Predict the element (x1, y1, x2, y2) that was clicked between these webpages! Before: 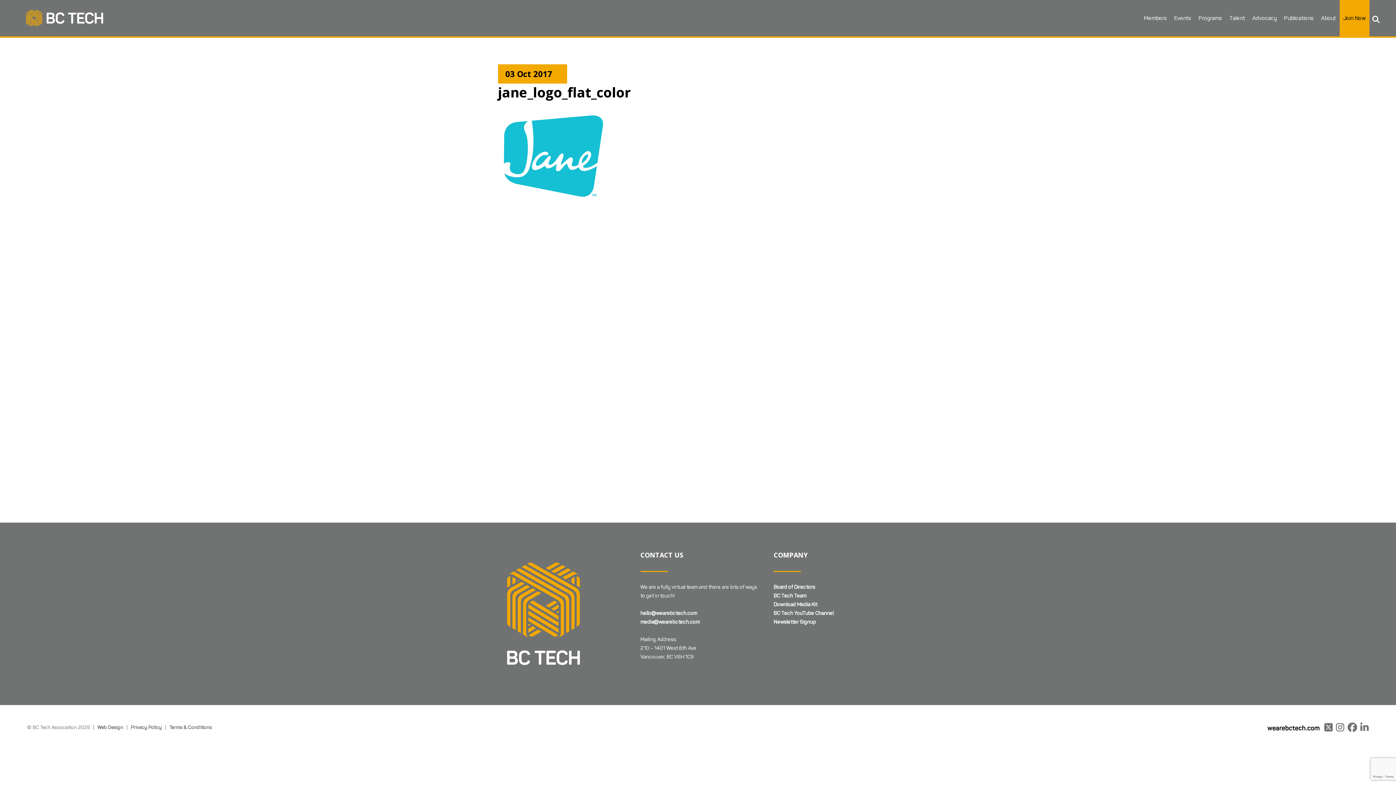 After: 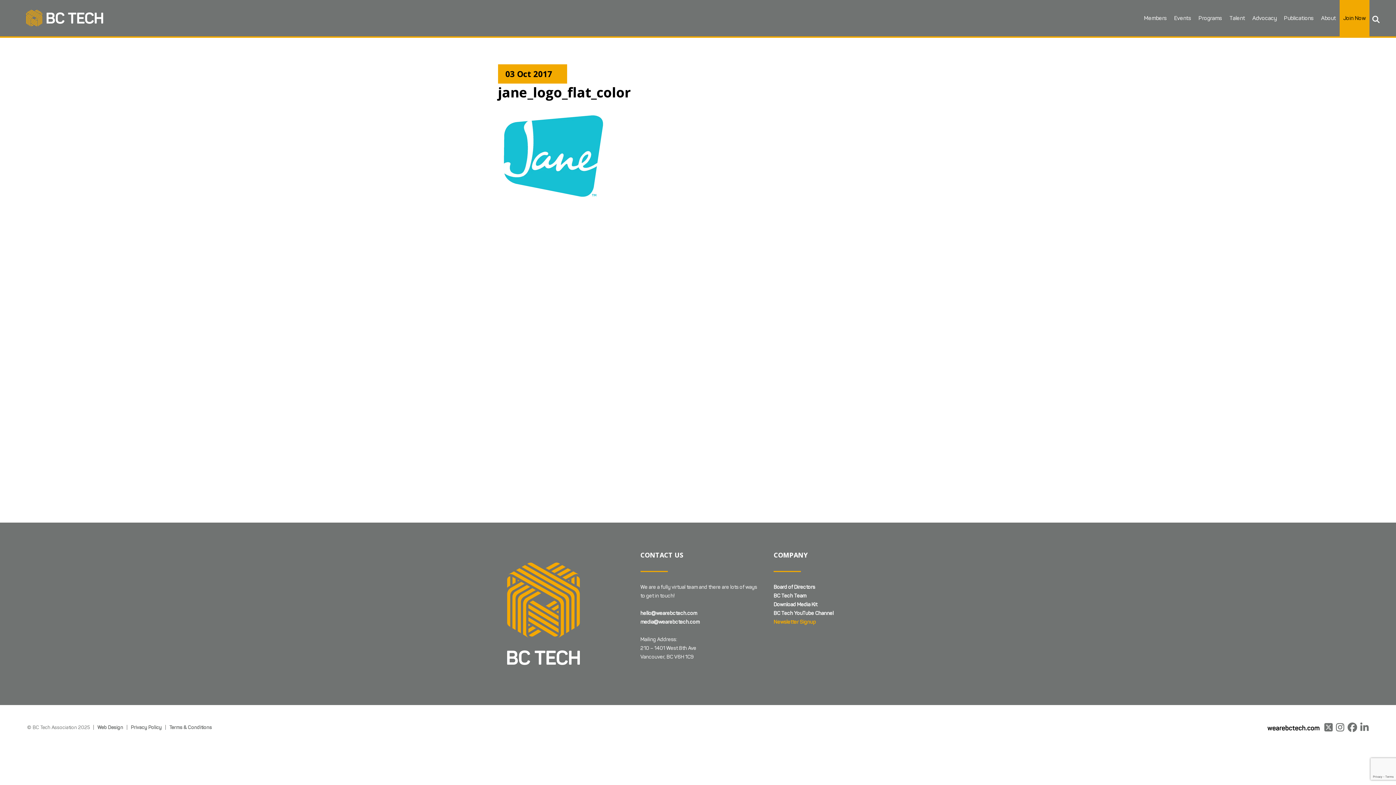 Action: label: Newsletter Signup bbox: (773, 618, 898, 626)